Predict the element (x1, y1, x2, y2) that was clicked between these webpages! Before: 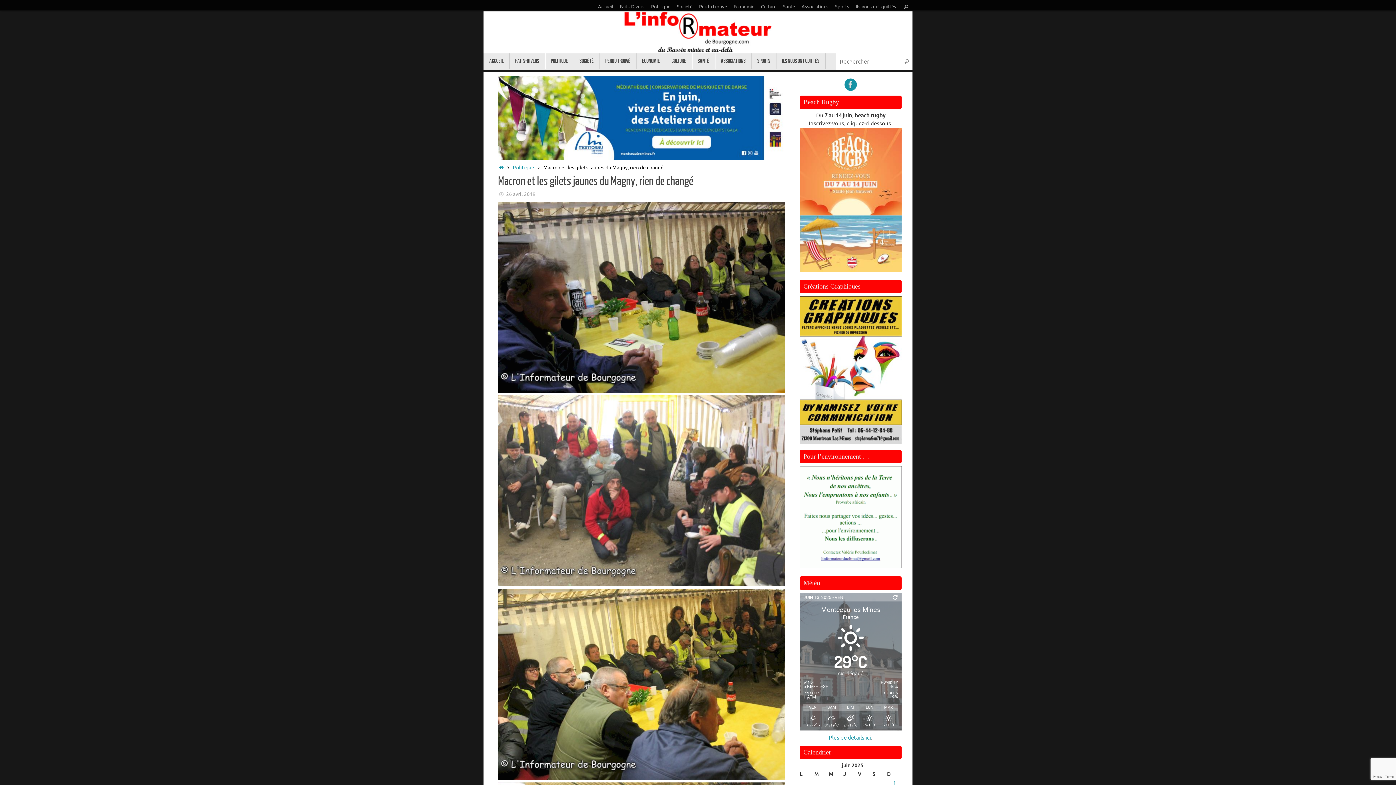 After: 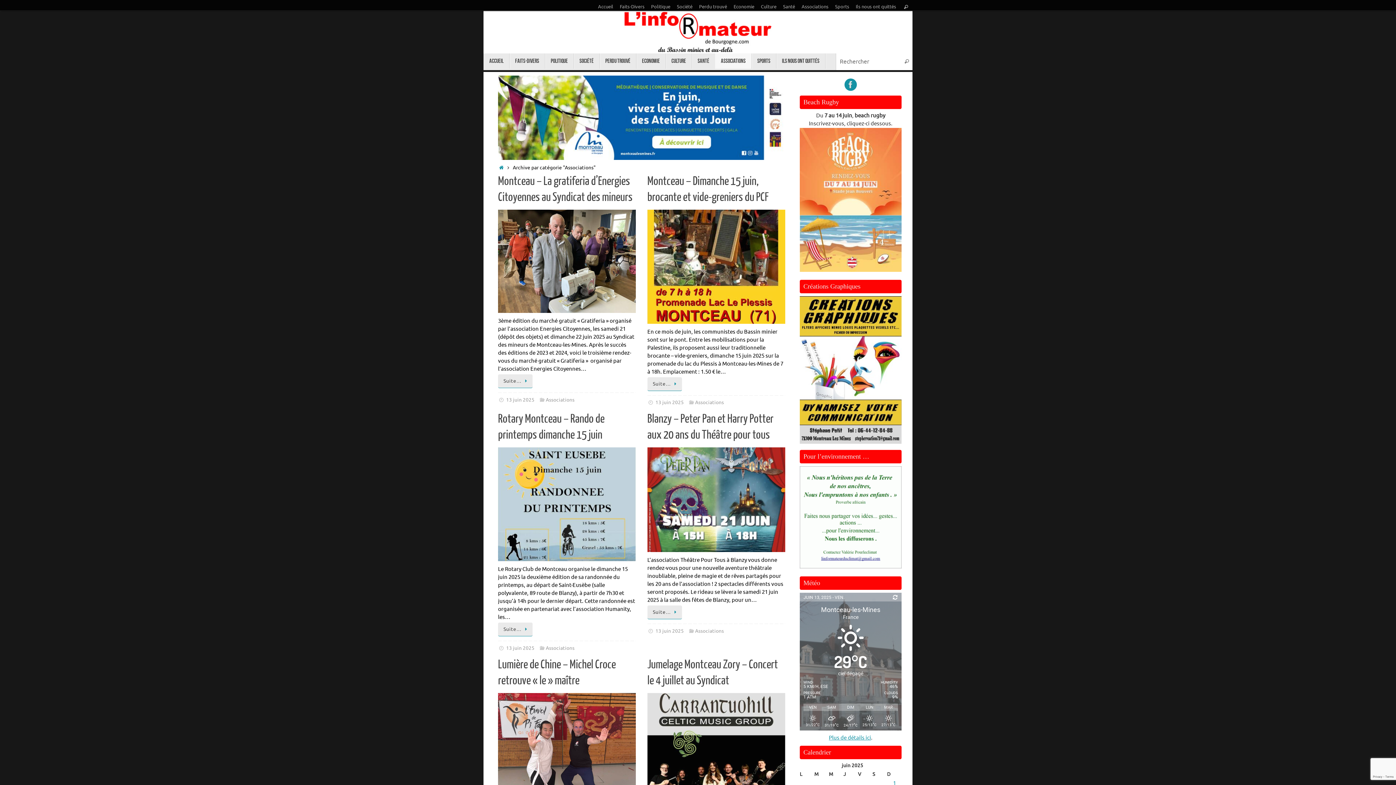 Action: bbox: (800, 0, 830, 14) label: Associations